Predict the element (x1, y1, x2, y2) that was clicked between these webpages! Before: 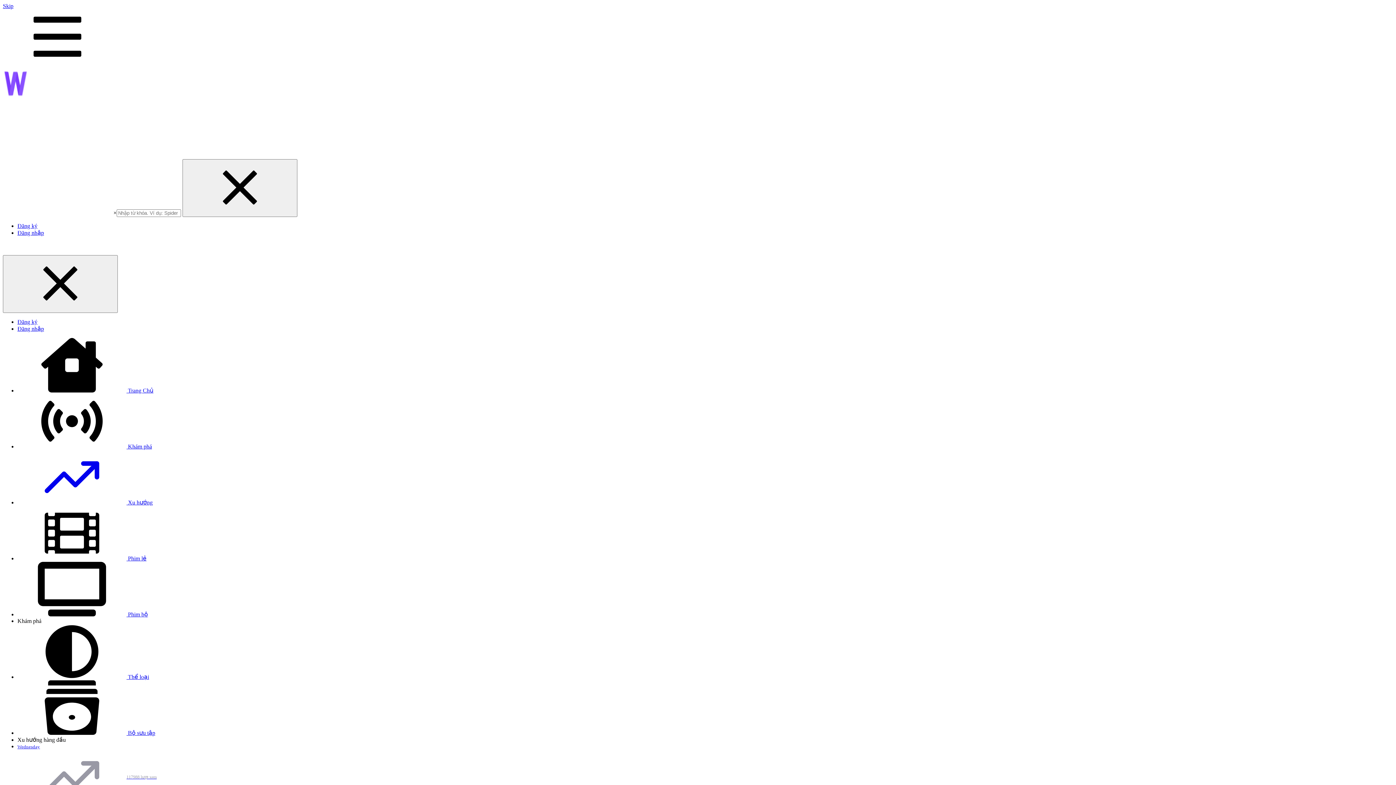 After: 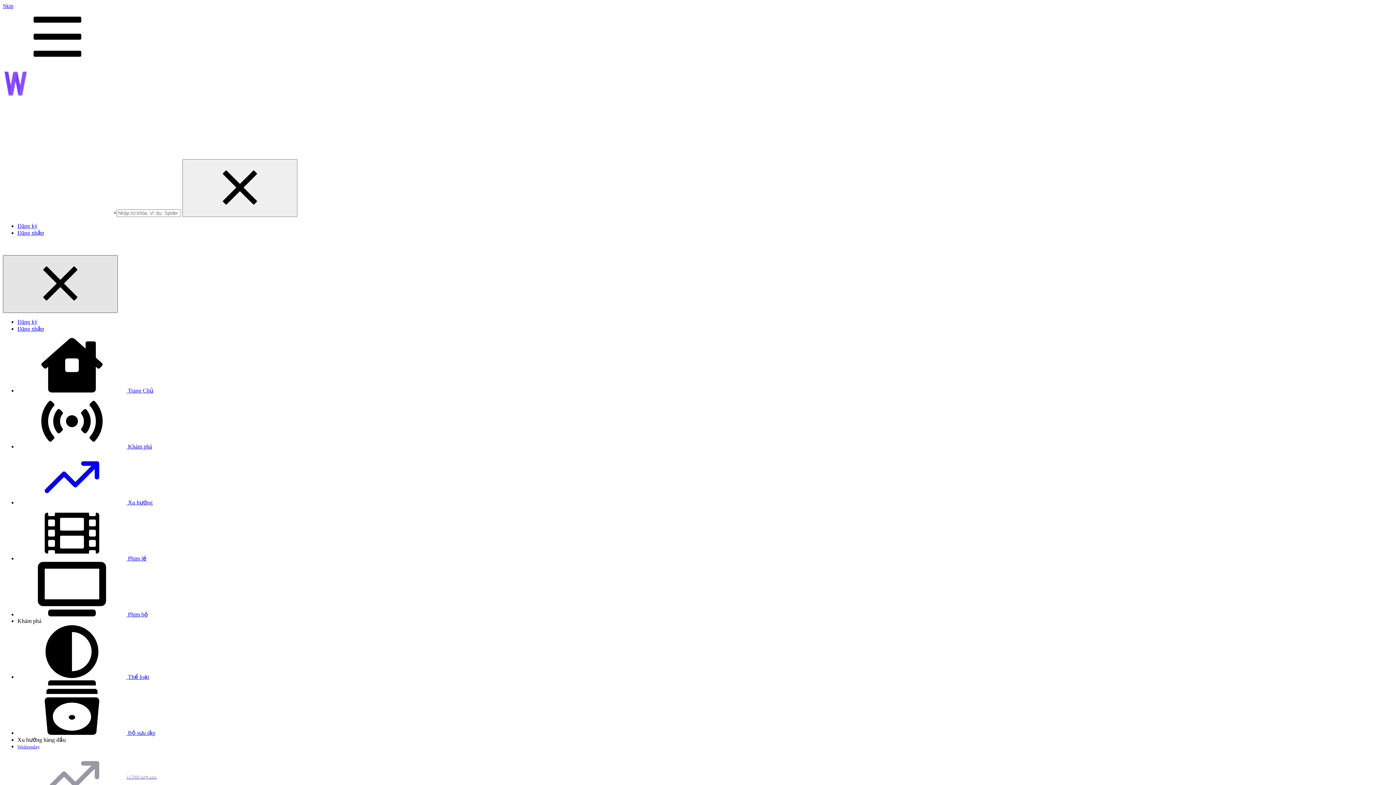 Action: bbox: (2, 255, 117, 313)